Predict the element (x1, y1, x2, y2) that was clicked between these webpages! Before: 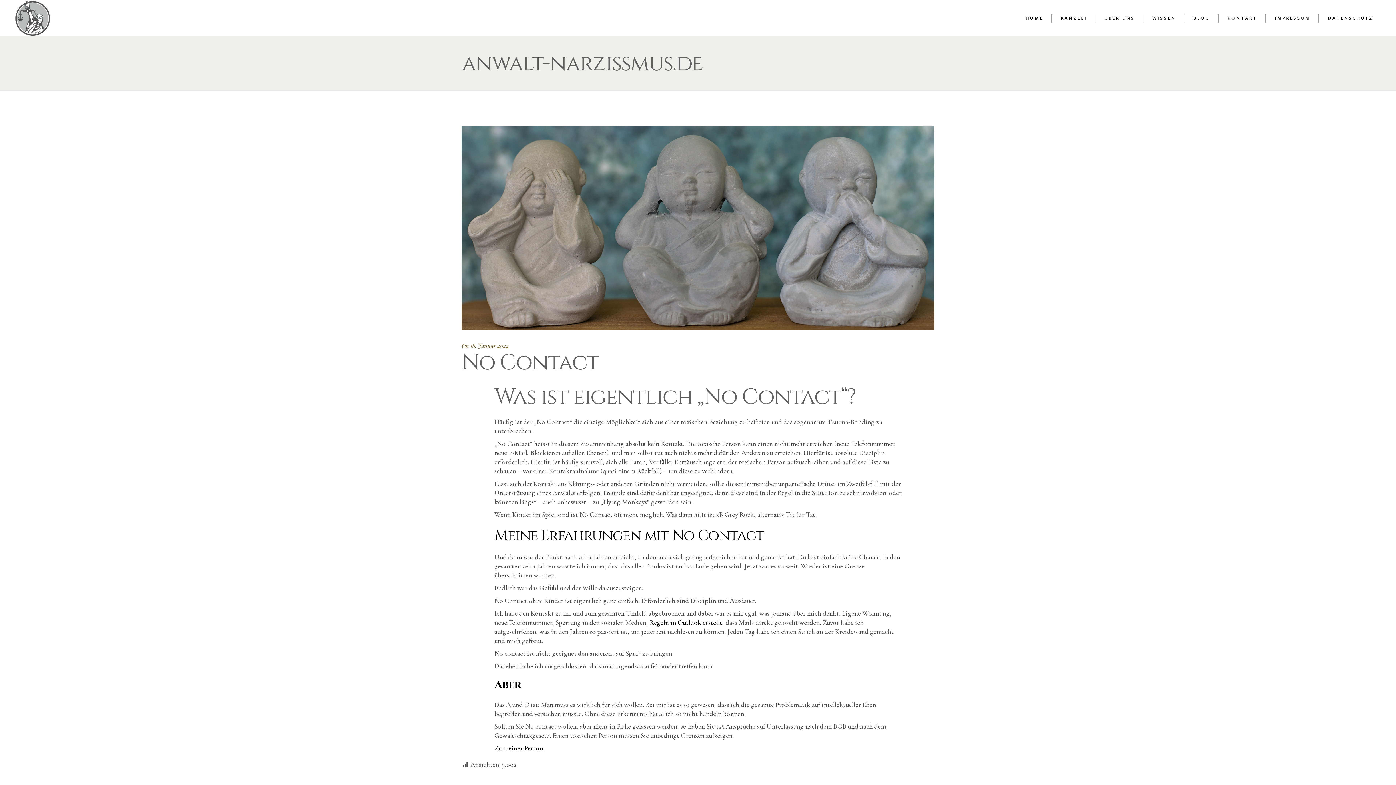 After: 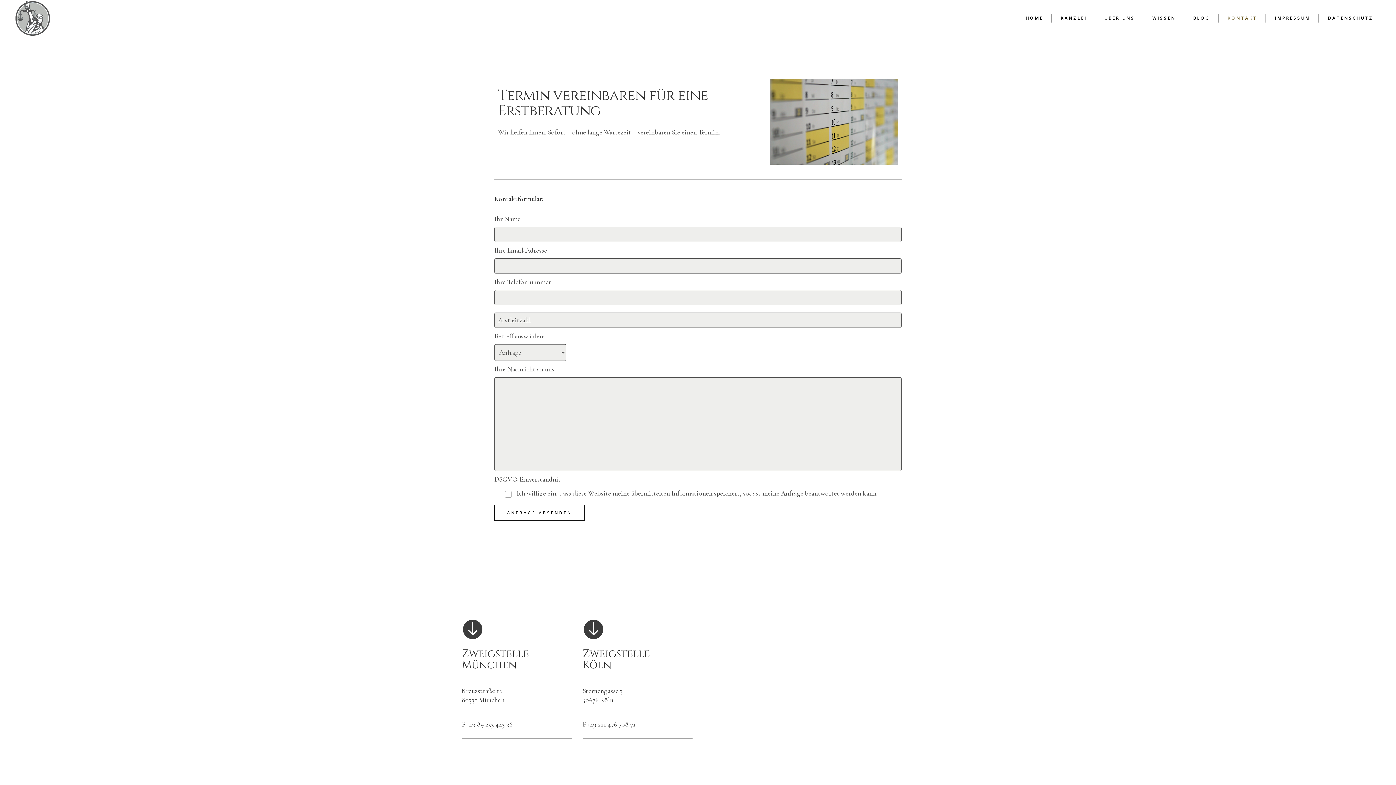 Action: bbox: (1218, 0, 1266, 36) label: KONTAKT